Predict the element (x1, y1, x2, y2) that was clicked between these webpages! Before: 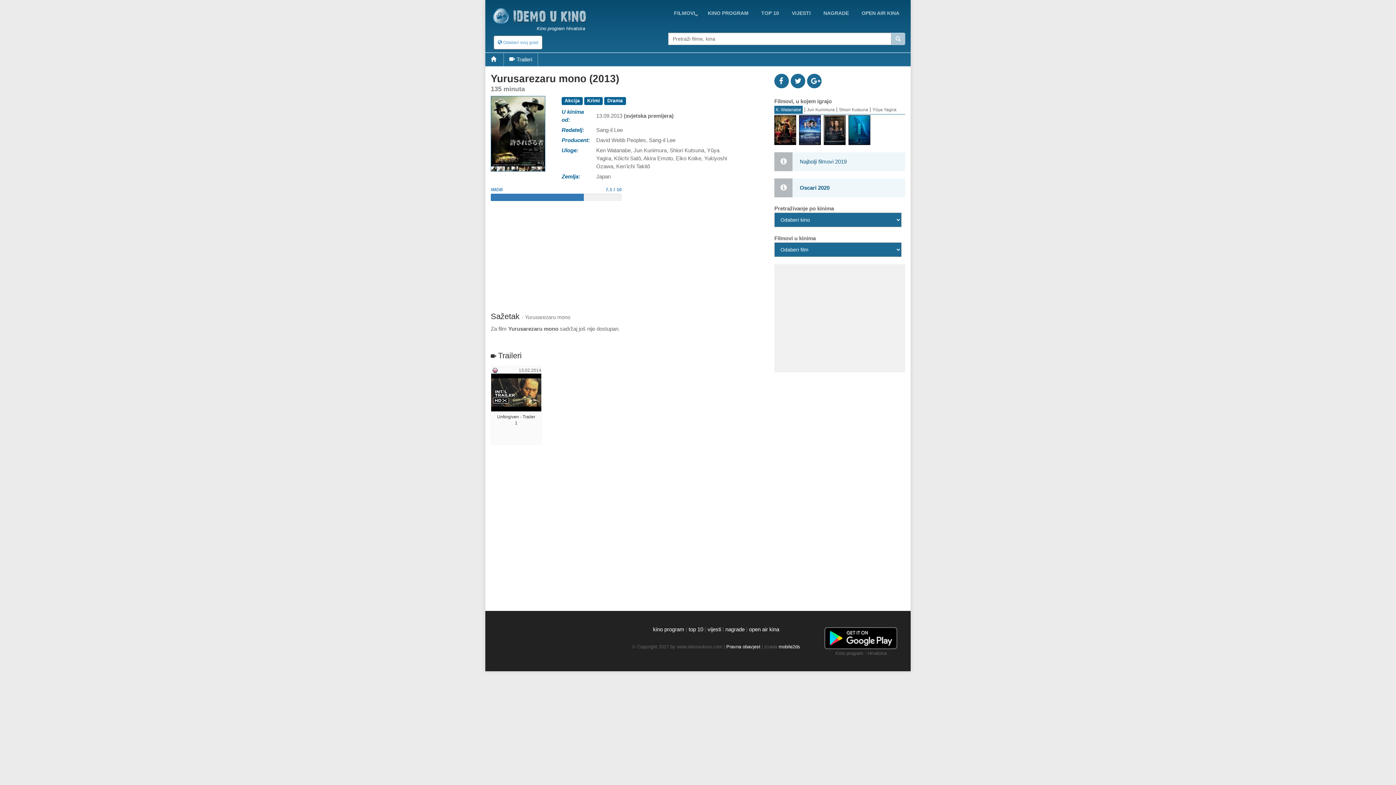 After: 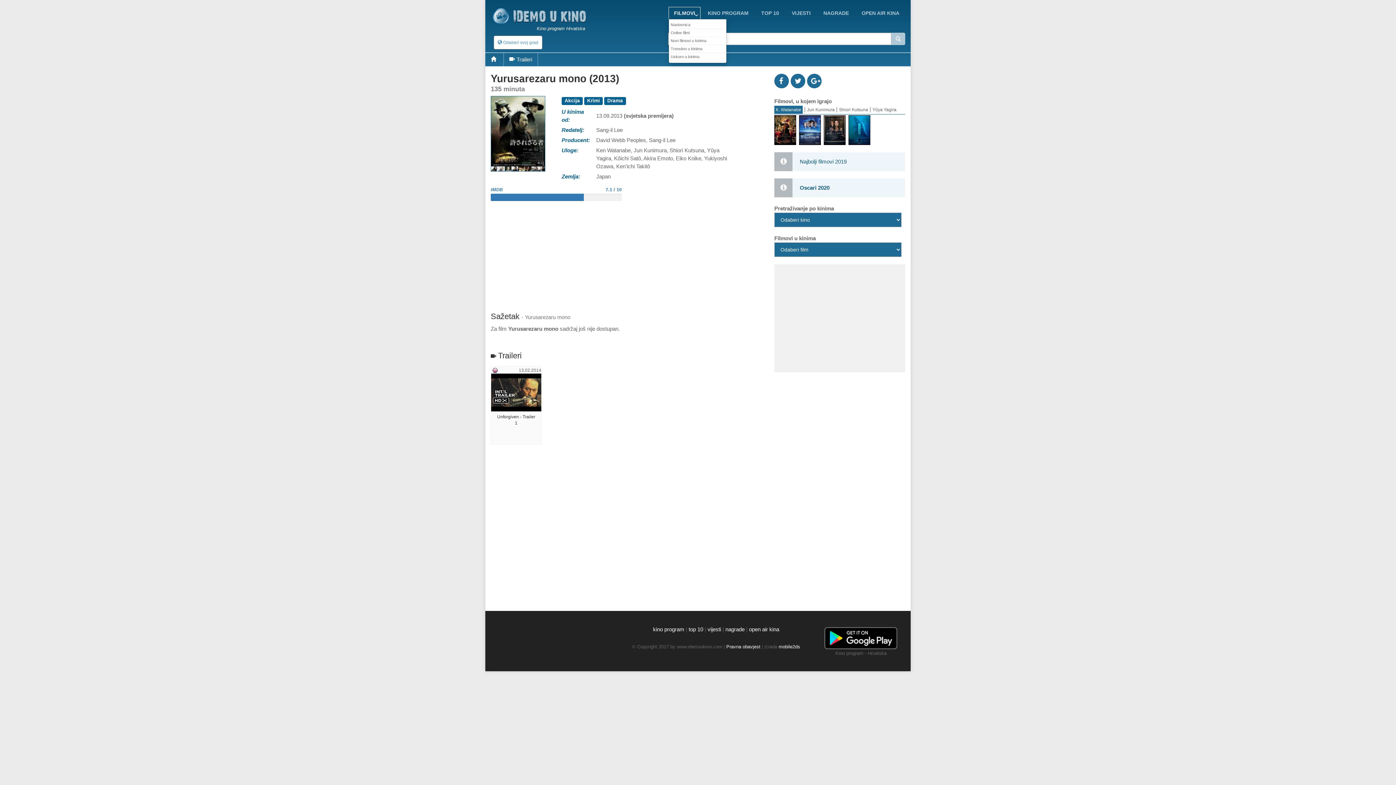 Action: label: FILMOVI bbox: (668, 6, 700, 19)